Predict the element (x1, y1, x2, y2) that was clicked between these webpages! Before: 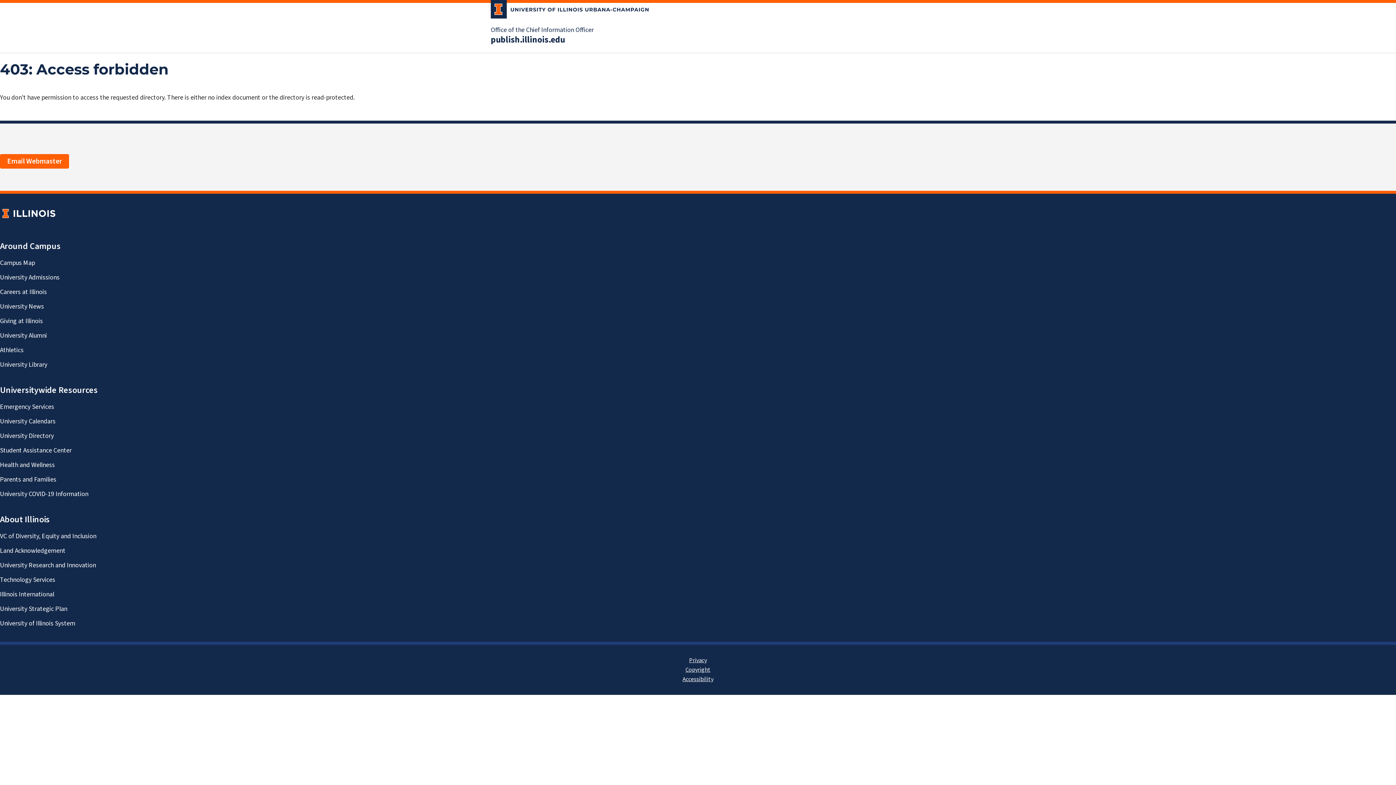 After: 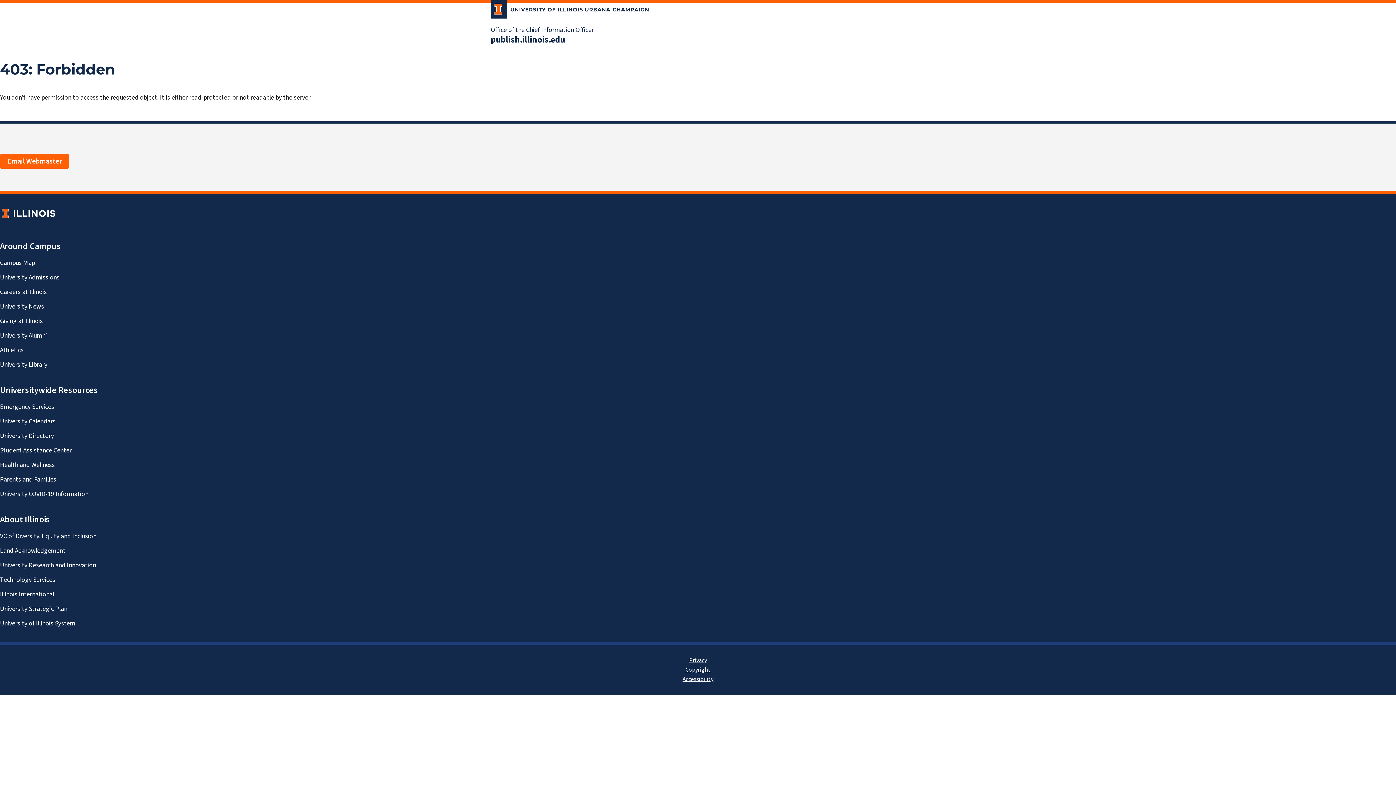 Action: bbox: (490, 34, 565, 45) label: publish.illinois.edu